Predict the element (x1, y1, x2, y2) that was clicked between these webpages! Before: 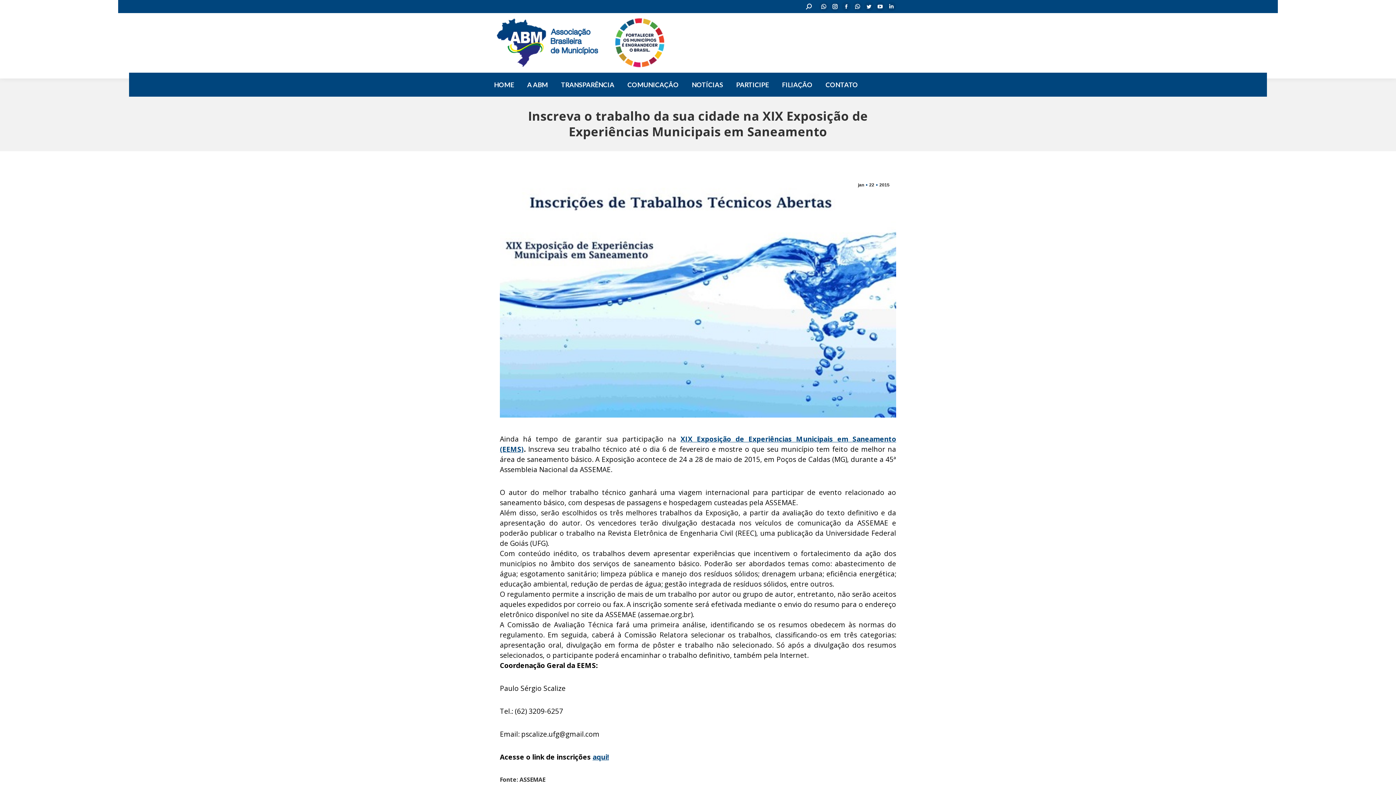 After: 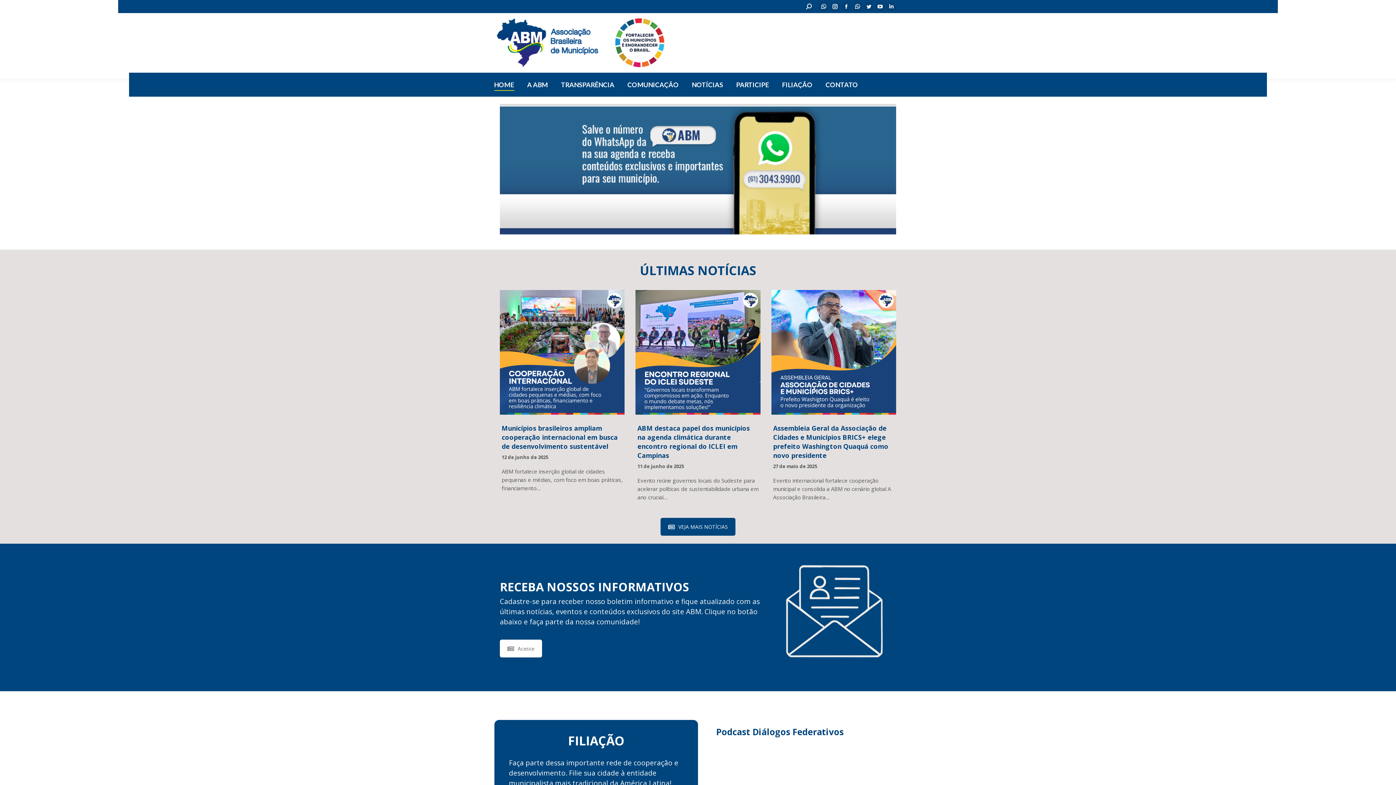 Action: bbox: (492, 13, 673, 72)